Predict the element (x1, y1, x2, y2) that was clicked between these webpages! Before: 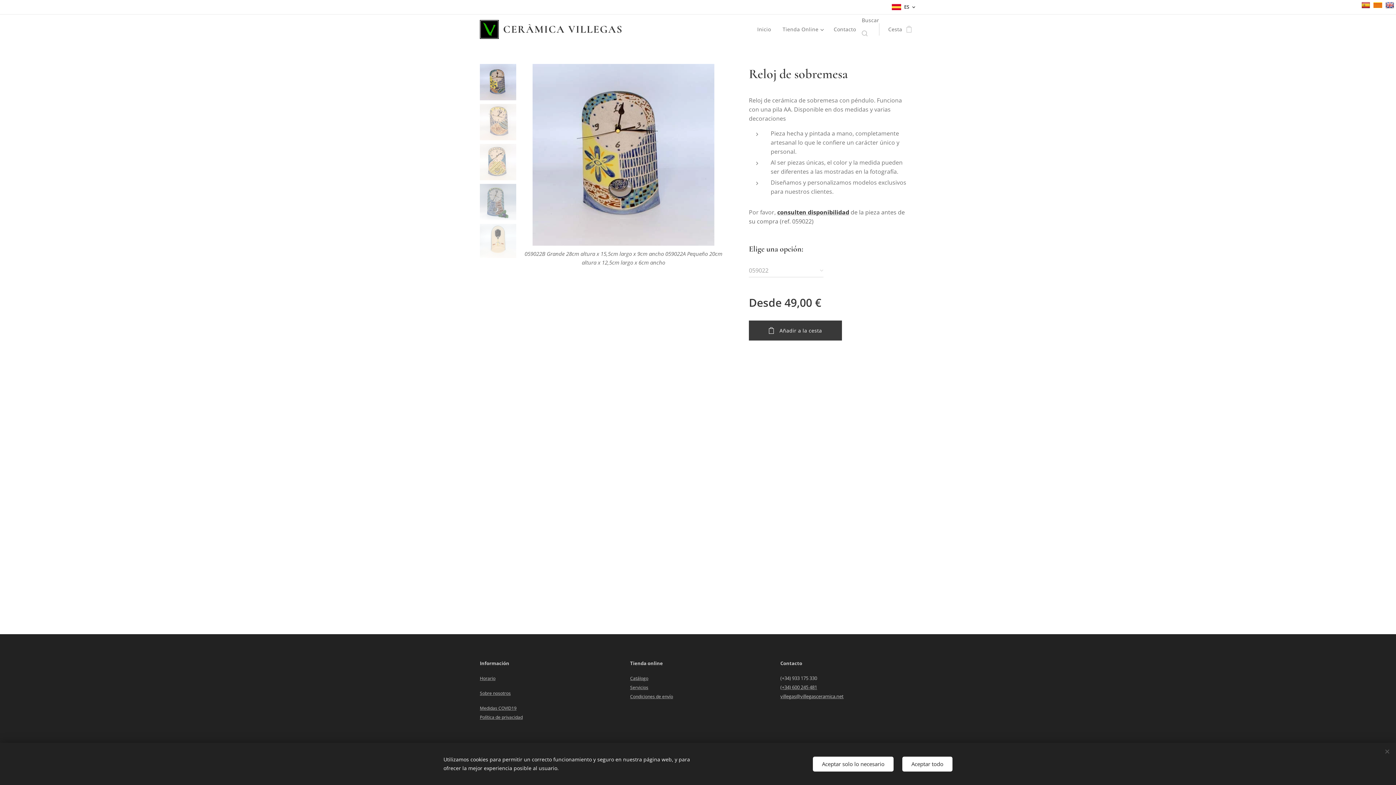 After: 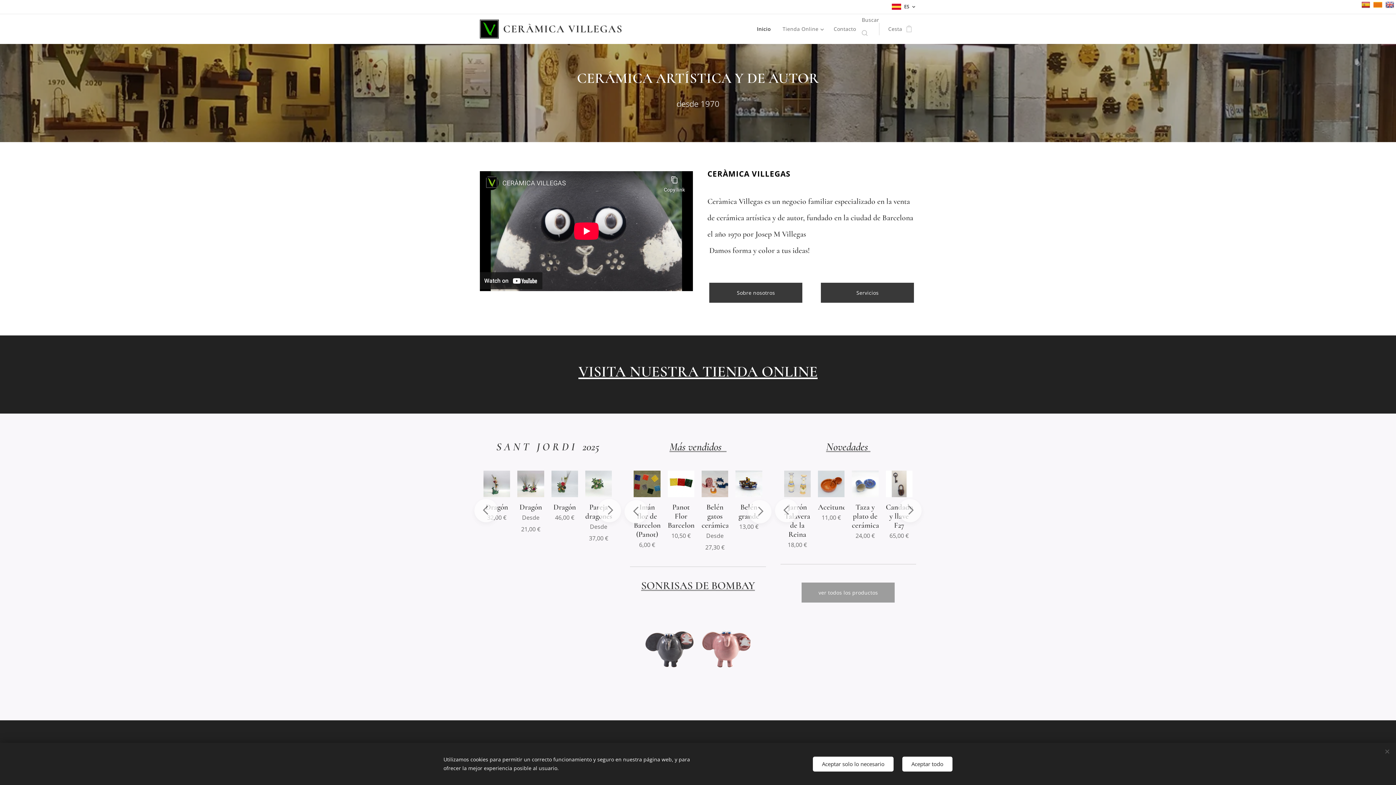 Action: label: 	
CERÀMICA VILLEGAS bbox: (480, 18, 624, 40)